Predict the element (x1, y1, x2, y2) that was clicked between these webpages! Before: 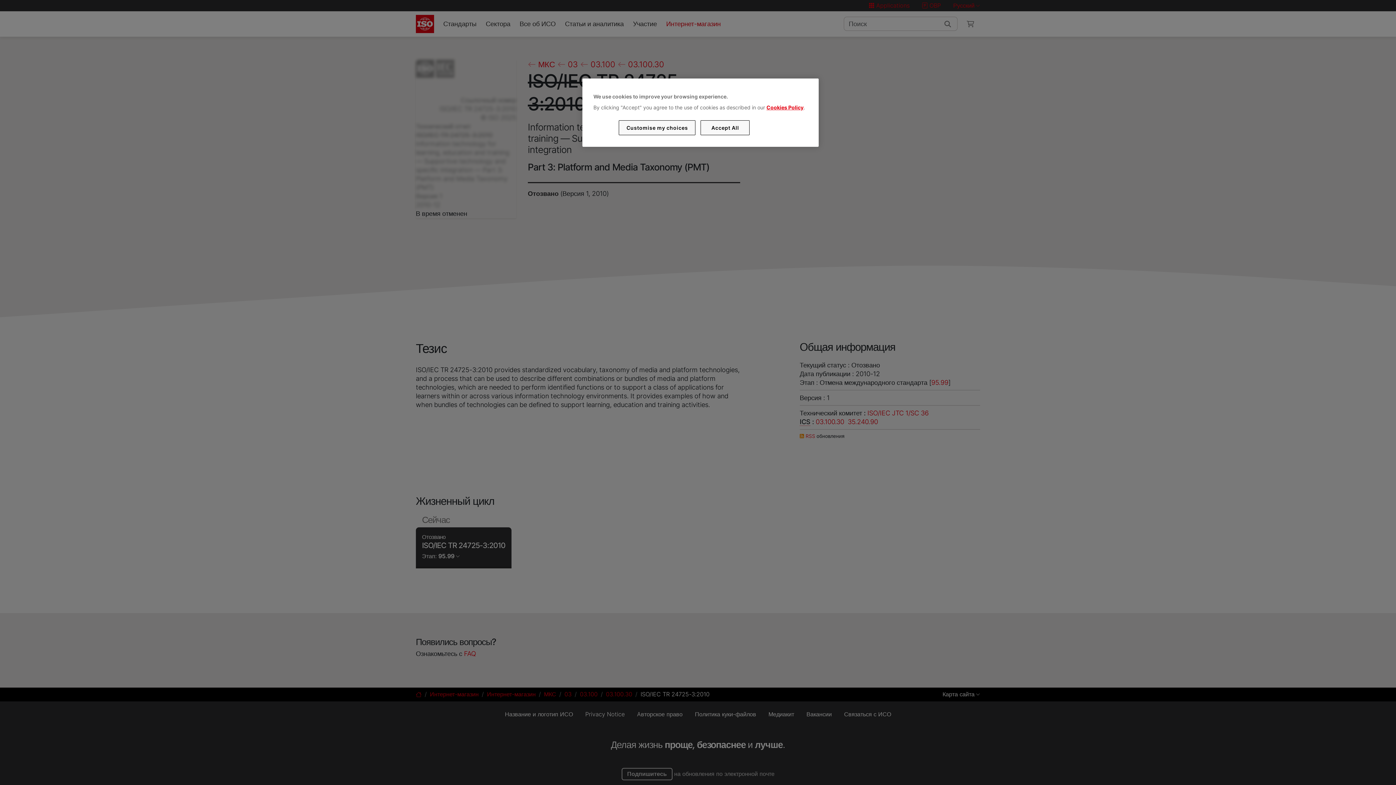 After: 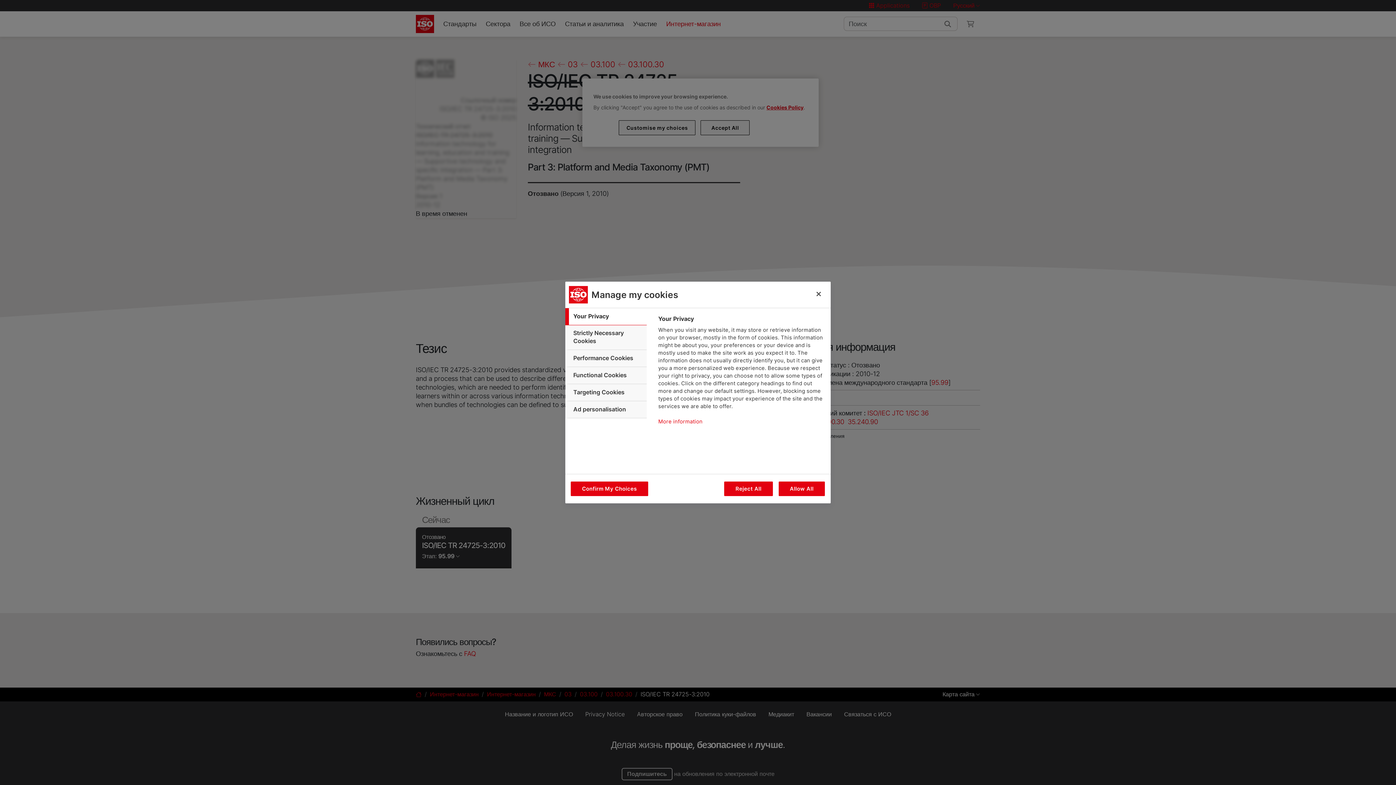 Action: label: Customise my choices bbox: (619, 120, 695, 135)